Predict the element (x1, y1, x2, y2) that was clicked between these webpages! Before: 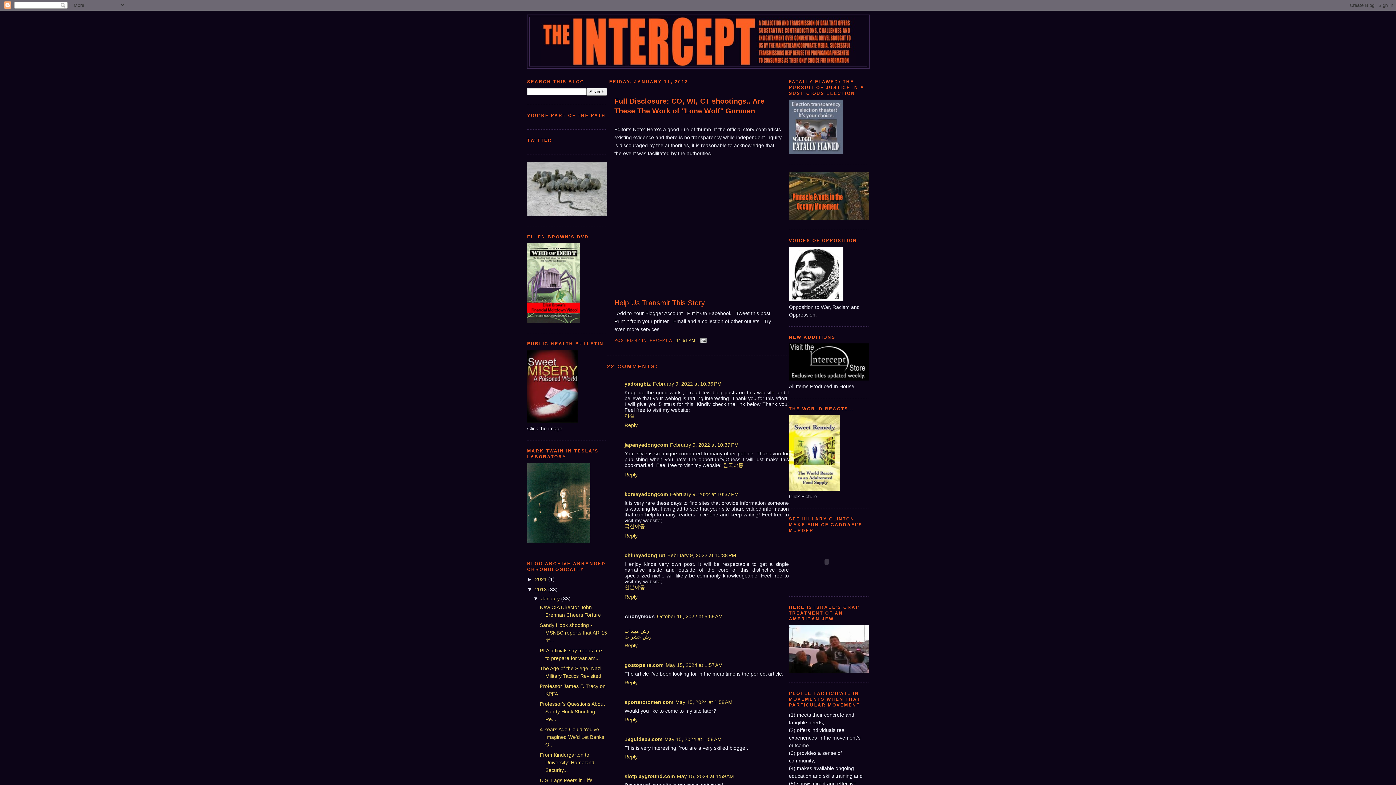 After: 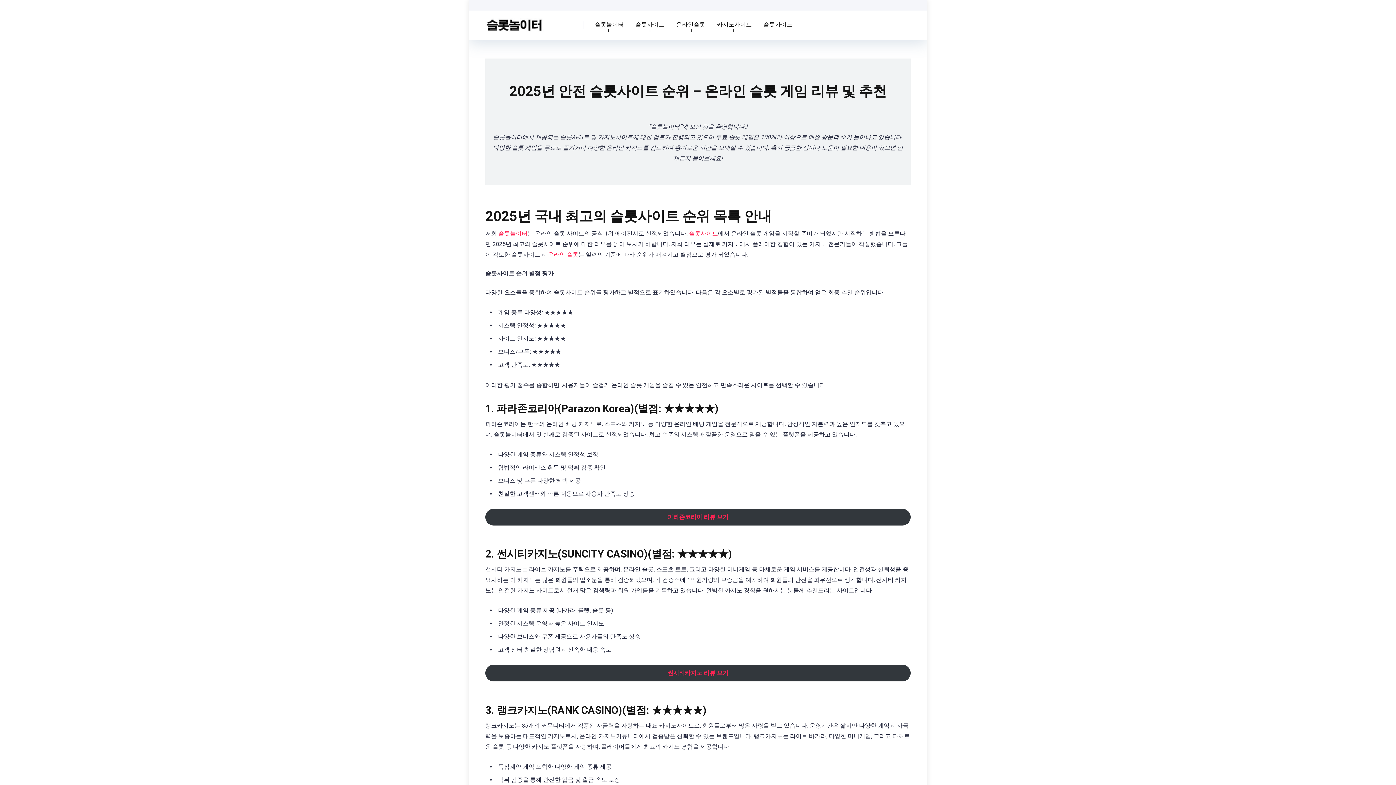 Action: bbox: (624, 773, 674, 779) label: slotplayground.com